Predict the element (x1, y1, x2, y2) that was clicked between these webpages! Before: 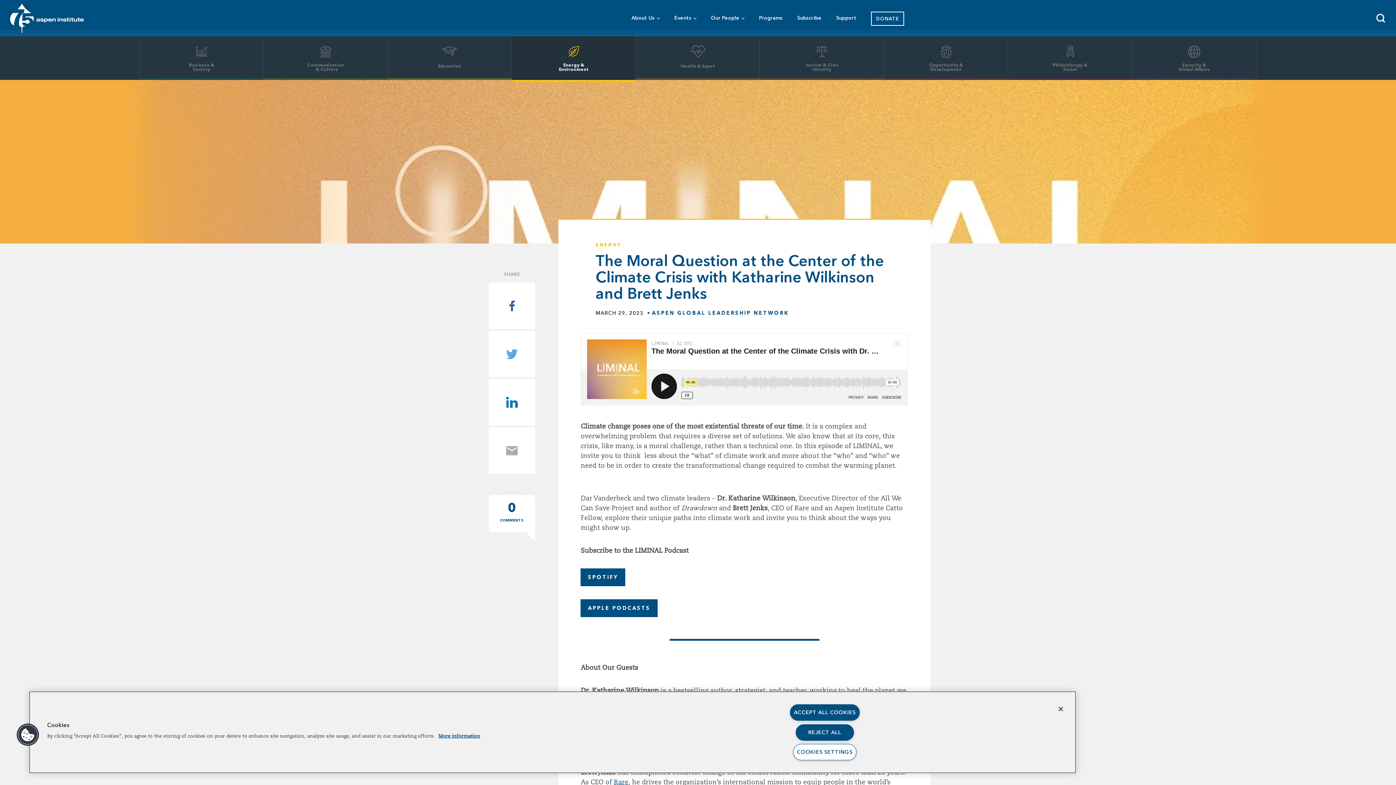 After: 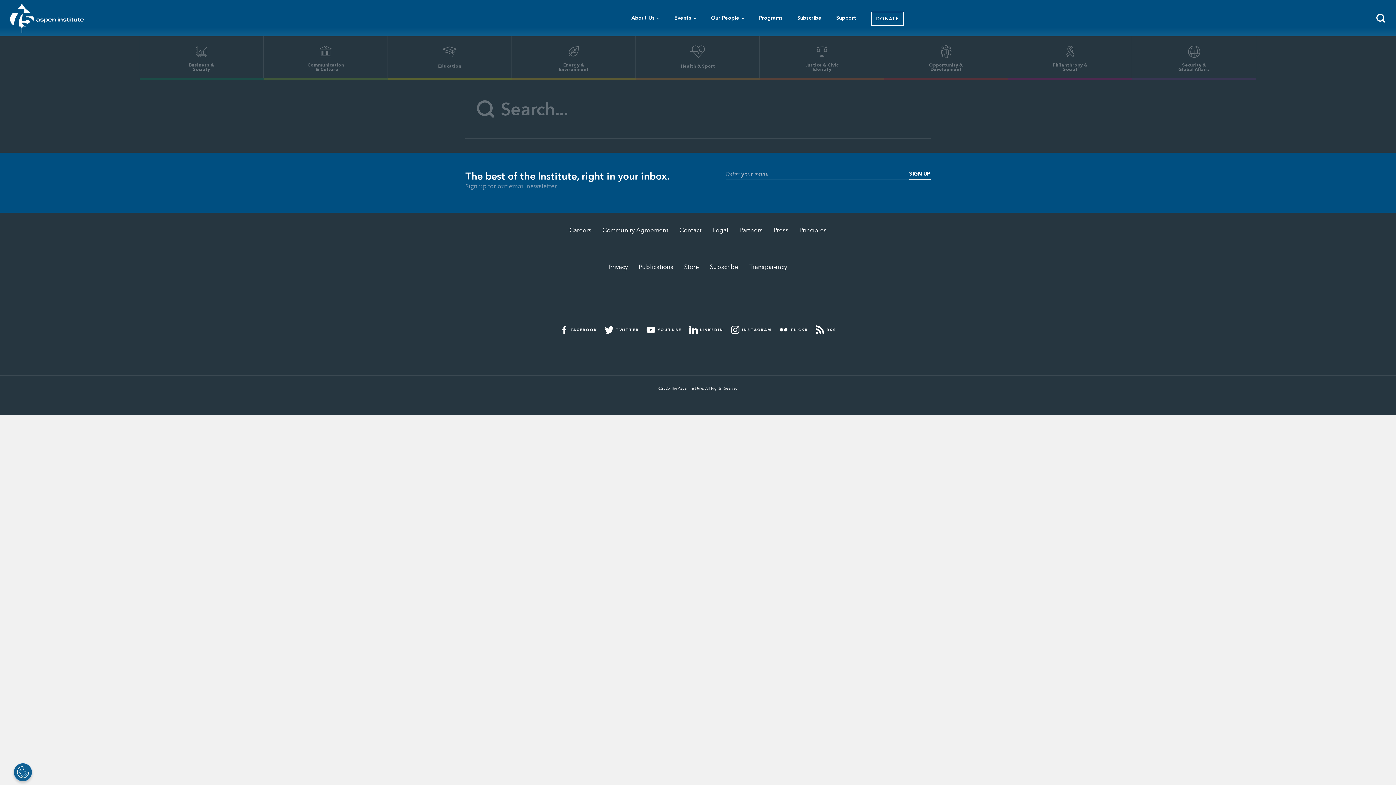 Action: bbox: (1365, 0, 1396, 36)